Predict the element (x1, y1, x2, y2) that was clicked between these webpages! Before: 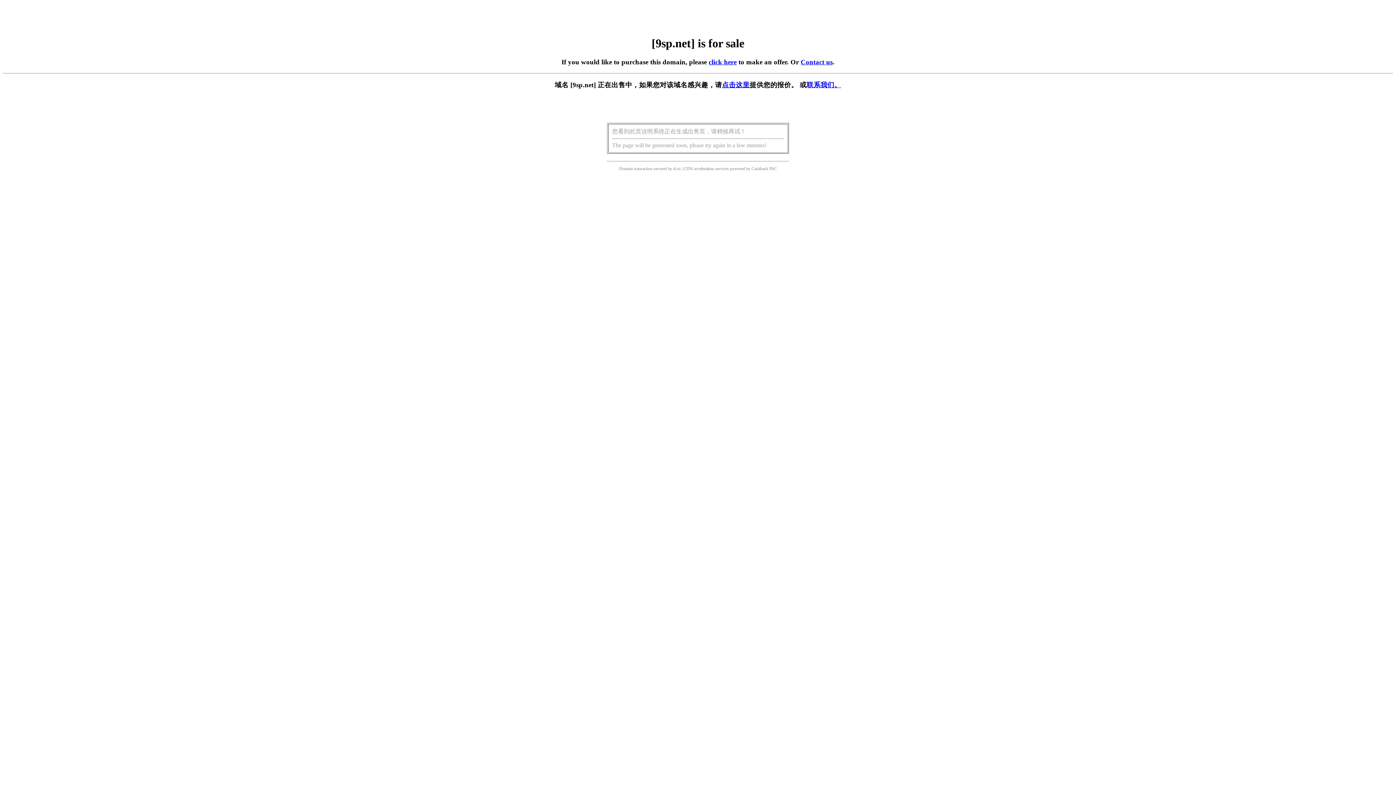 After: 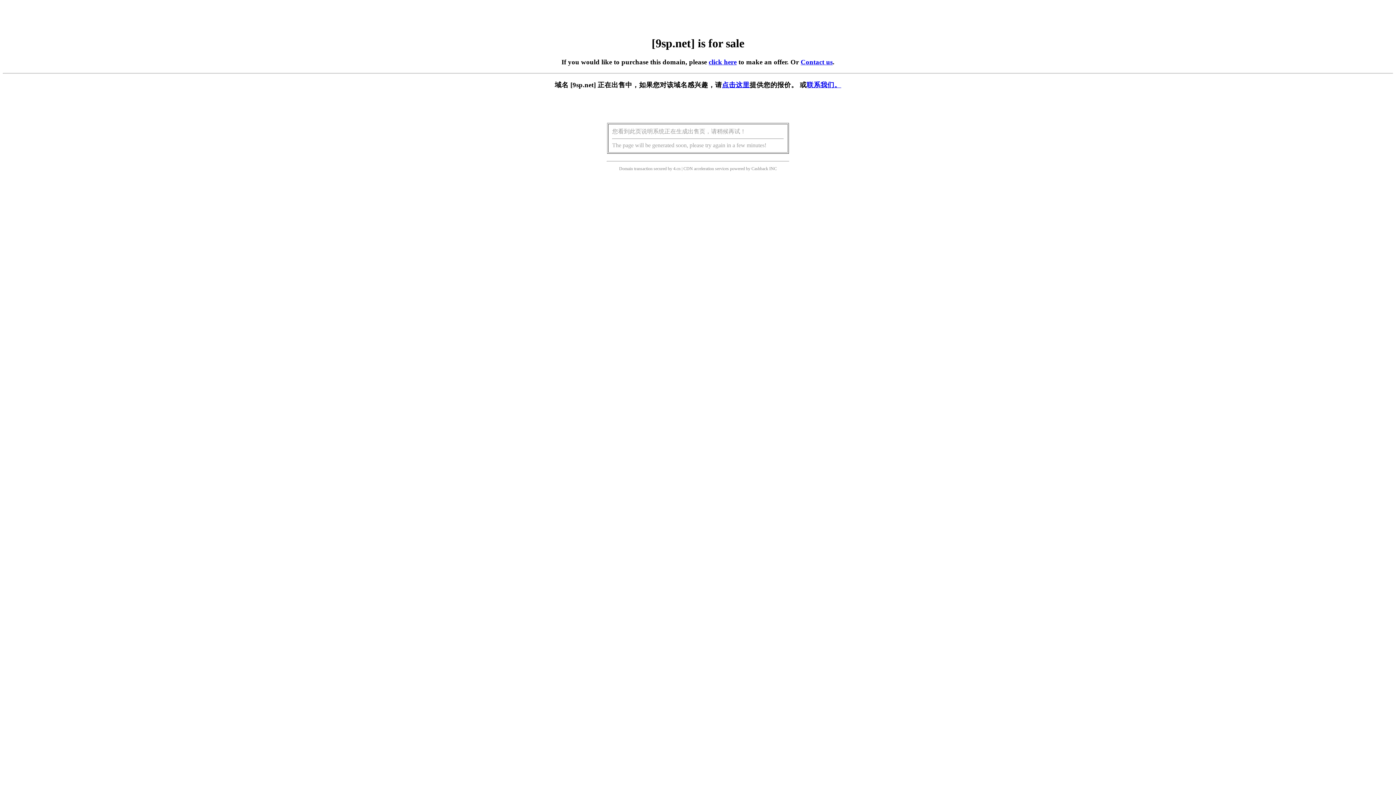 Action: label: 点击这里 bbox: (722, 81, 749, 88)